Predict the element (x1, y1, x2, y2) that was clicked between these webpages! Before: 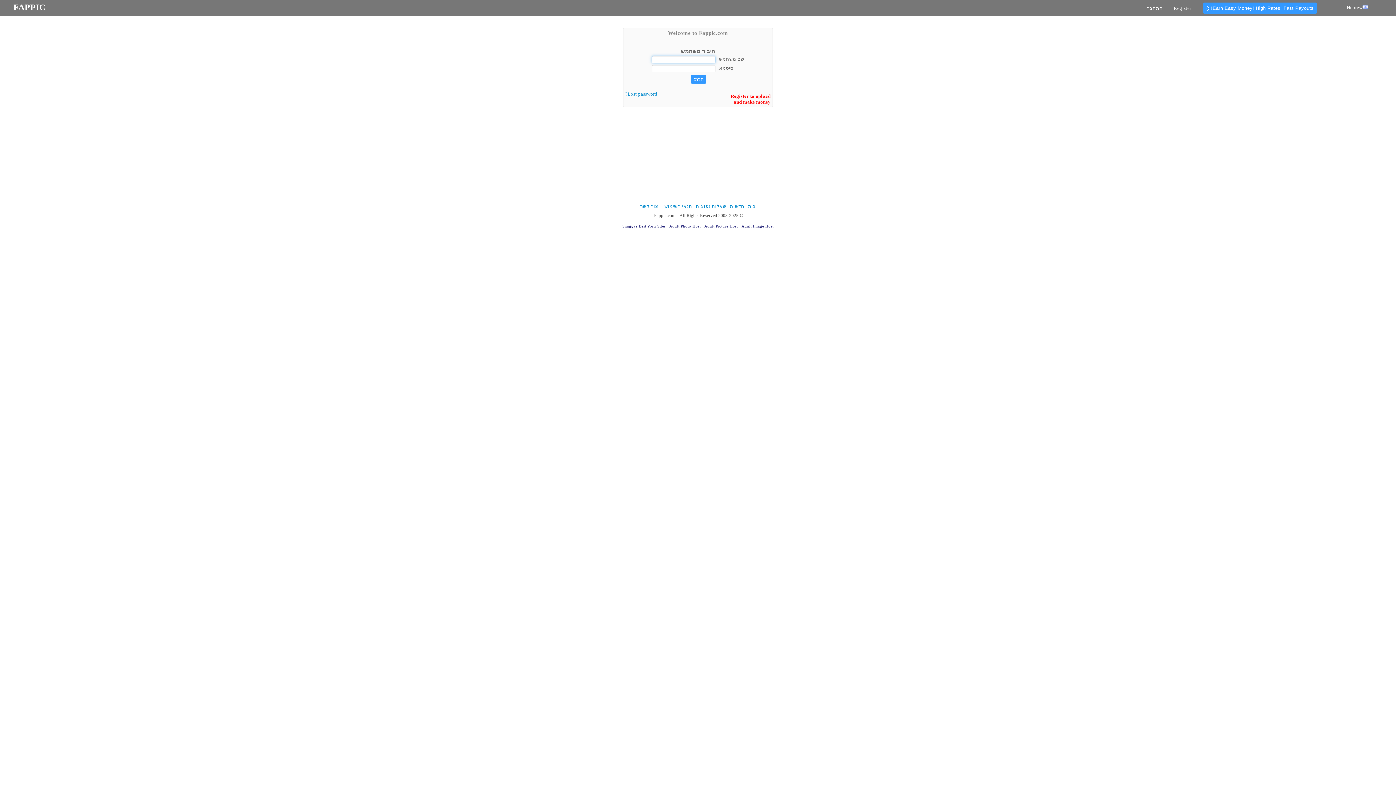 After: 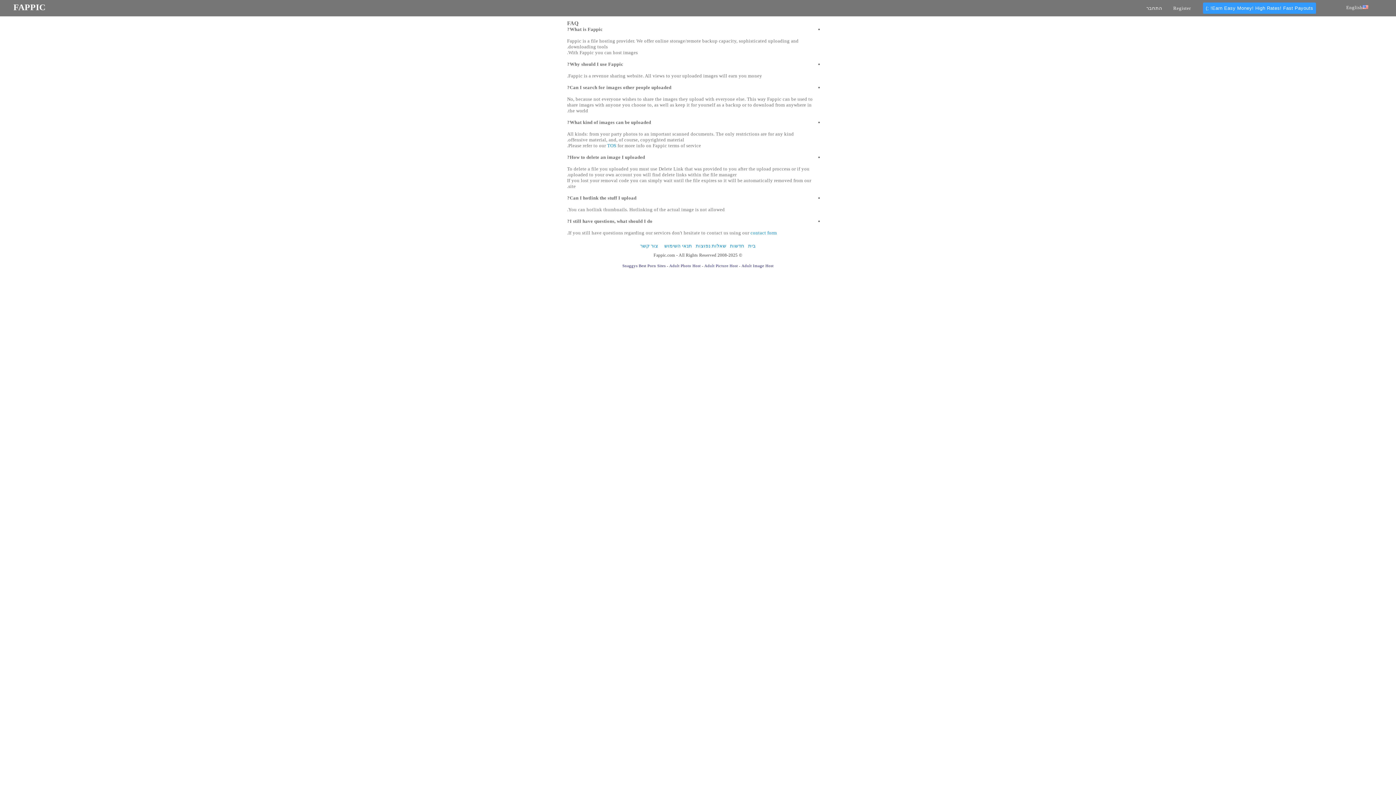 Action: bbox: (695, 203, 726, 208) label: שאלות נפוצות